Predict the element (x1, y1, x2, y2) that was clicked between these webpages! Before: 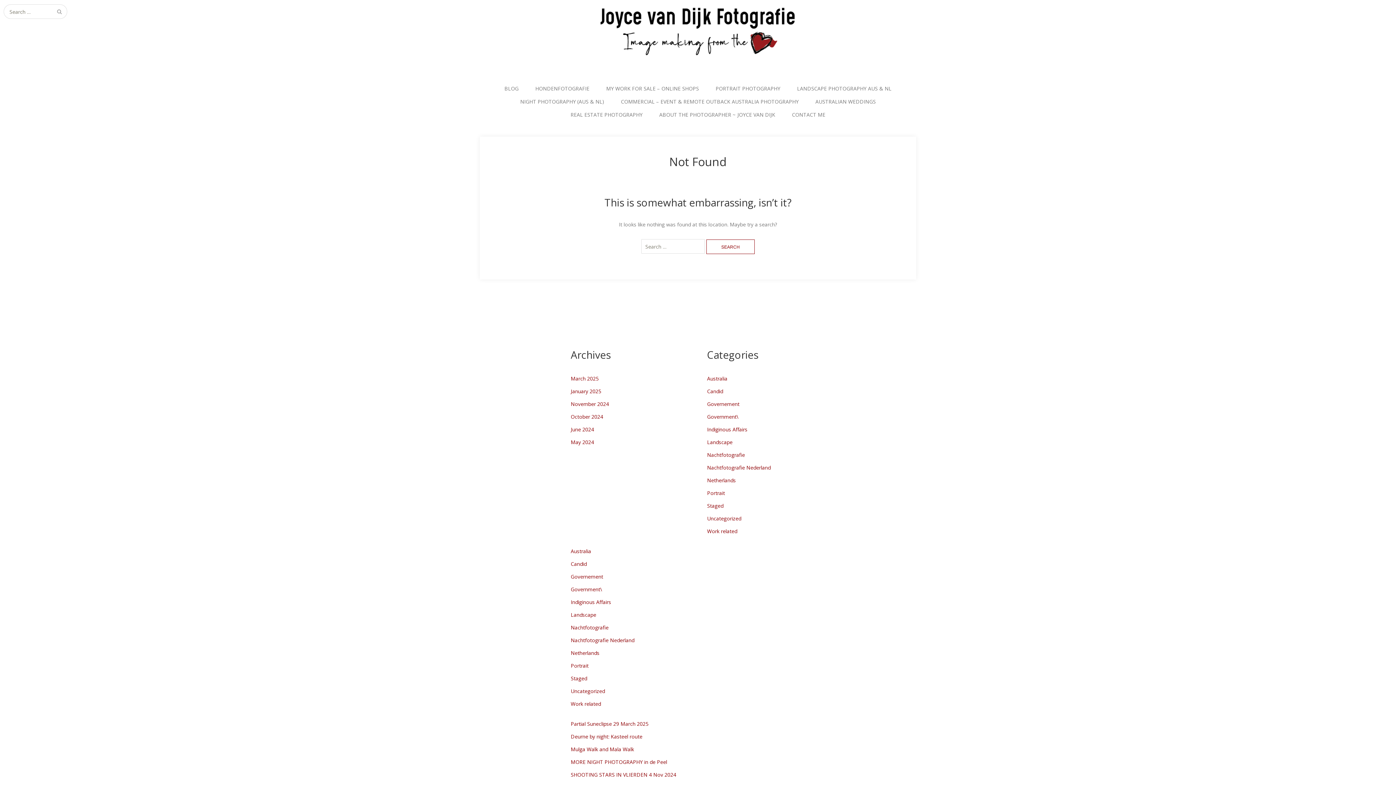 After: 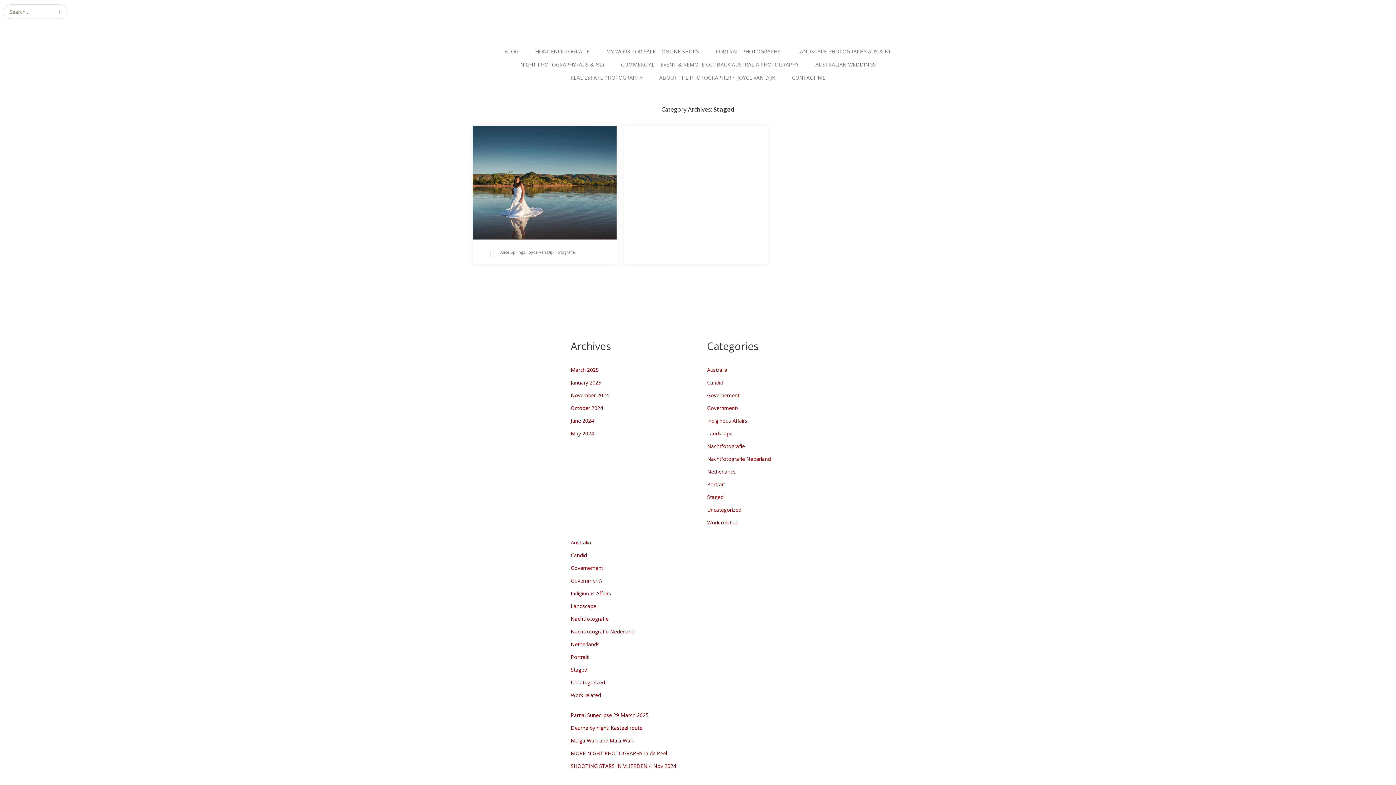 Action: label: Staged bbox: (707, 502, 723, 509)